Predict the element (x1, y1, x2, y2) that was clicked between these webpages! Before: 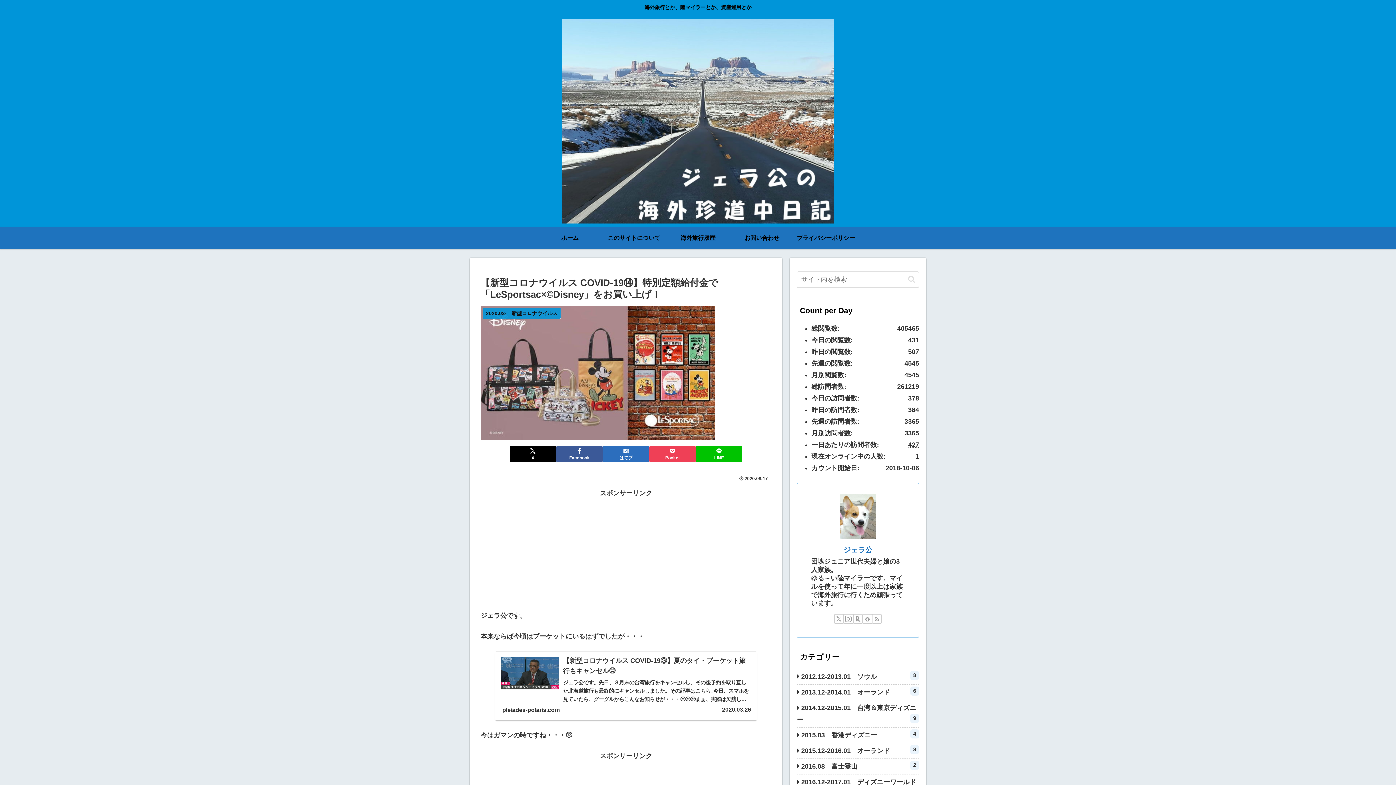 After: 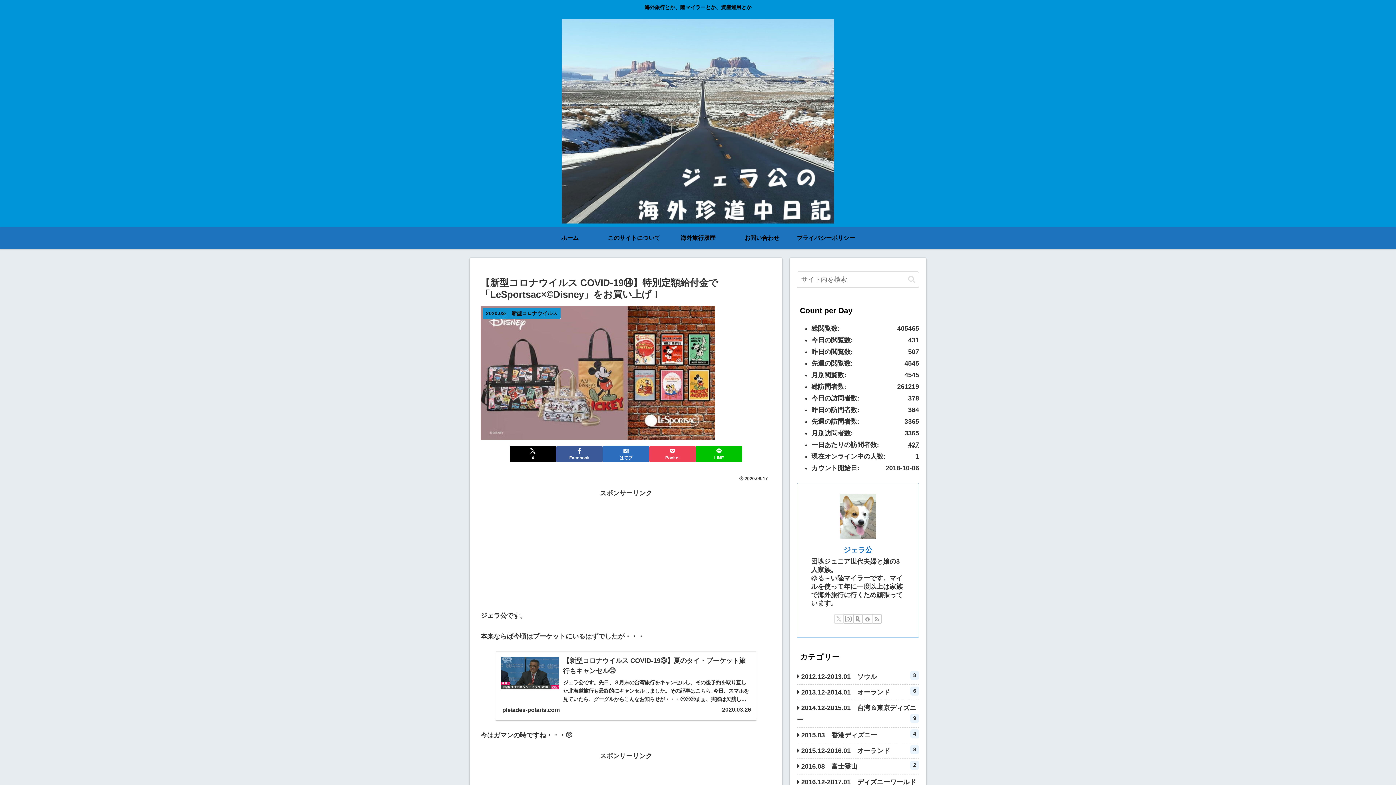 Action: label: Xをフォロー bbox: (834, 614, 844, 624)